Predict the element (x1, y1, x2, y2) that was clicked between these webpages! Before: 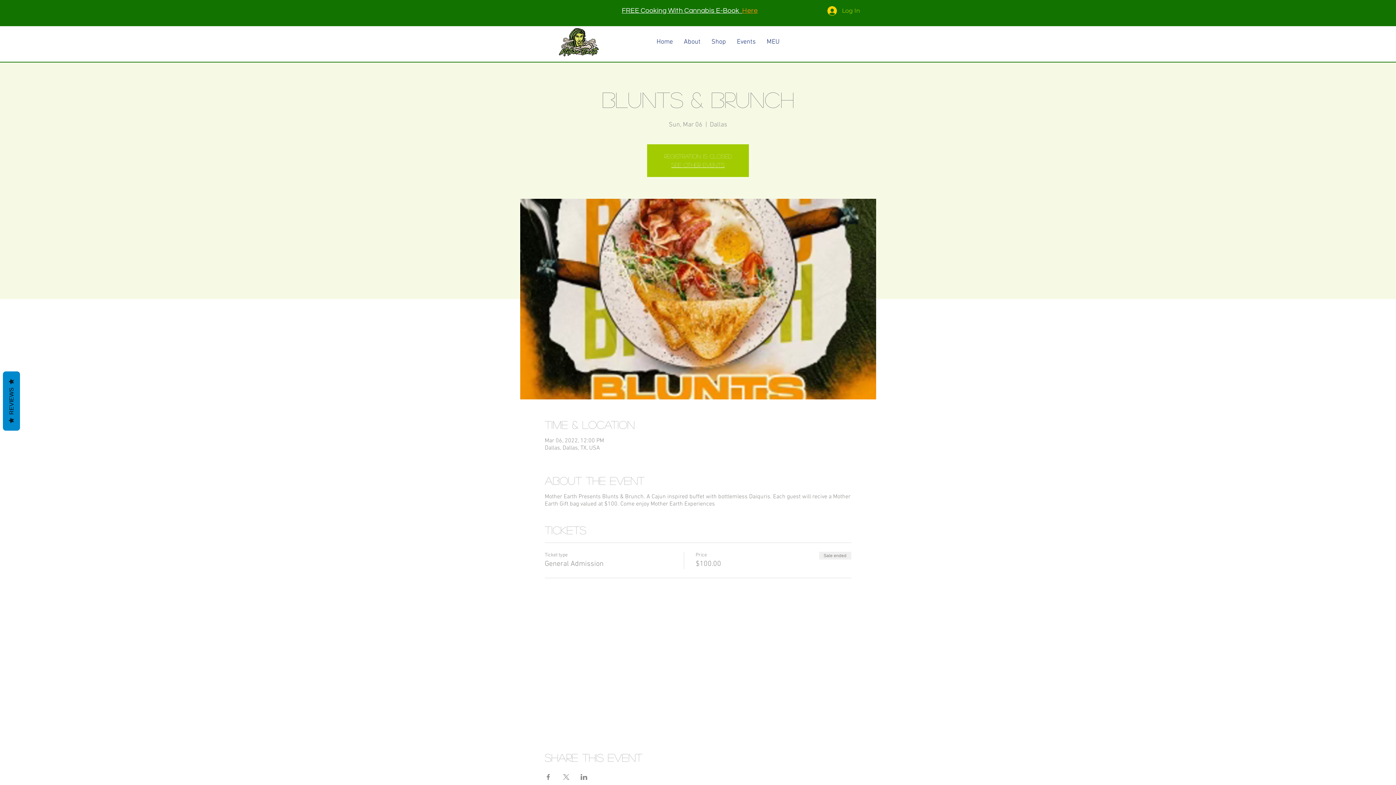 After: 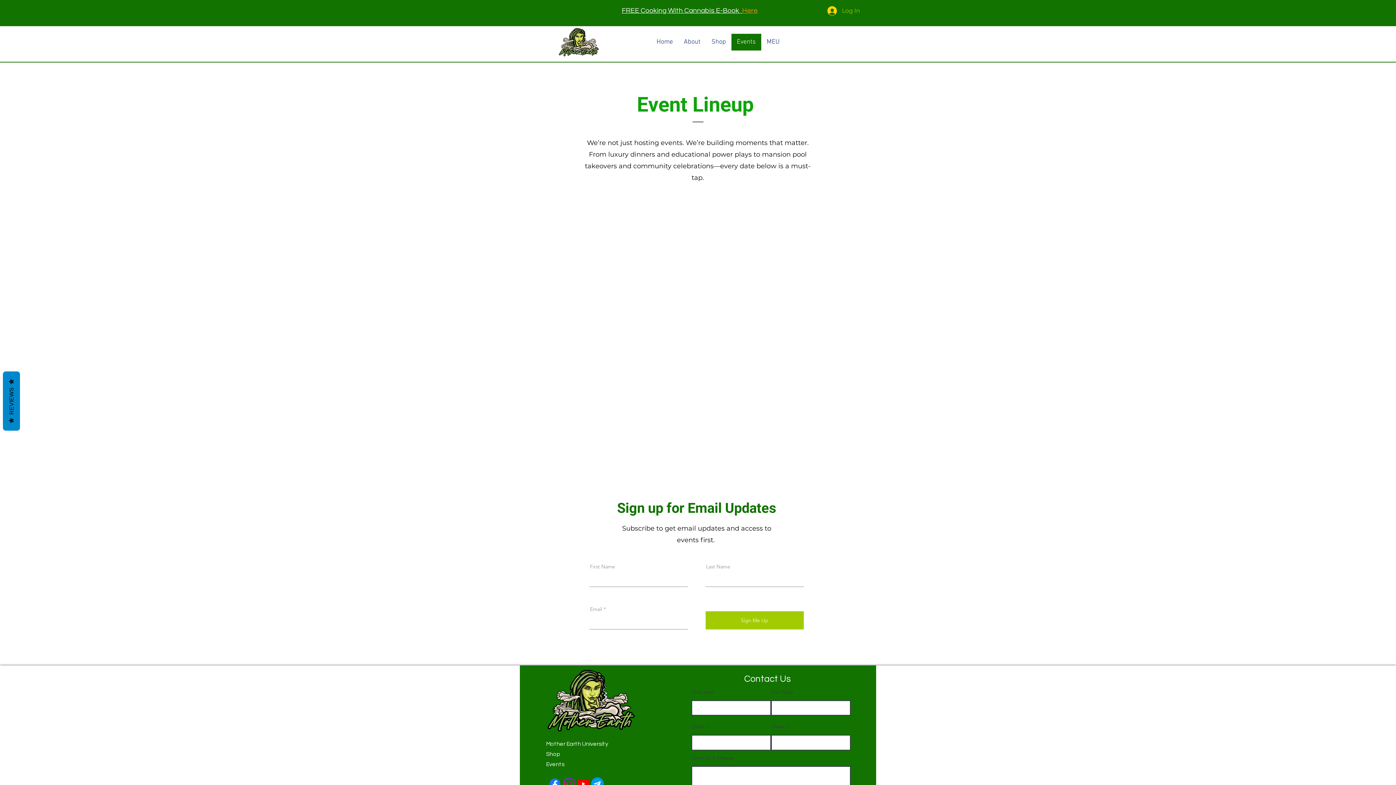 Action: bbox: (731, 33, 761, 50) label: Events